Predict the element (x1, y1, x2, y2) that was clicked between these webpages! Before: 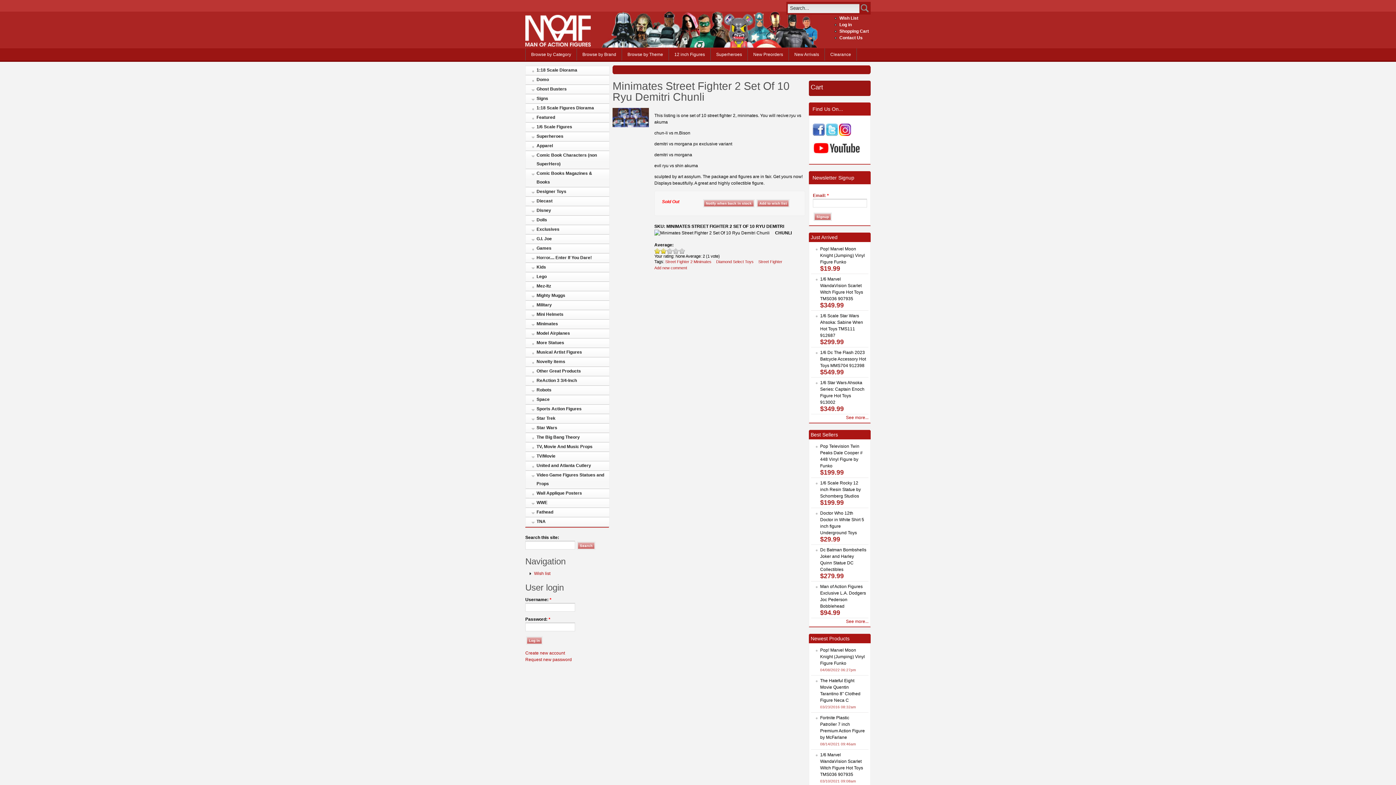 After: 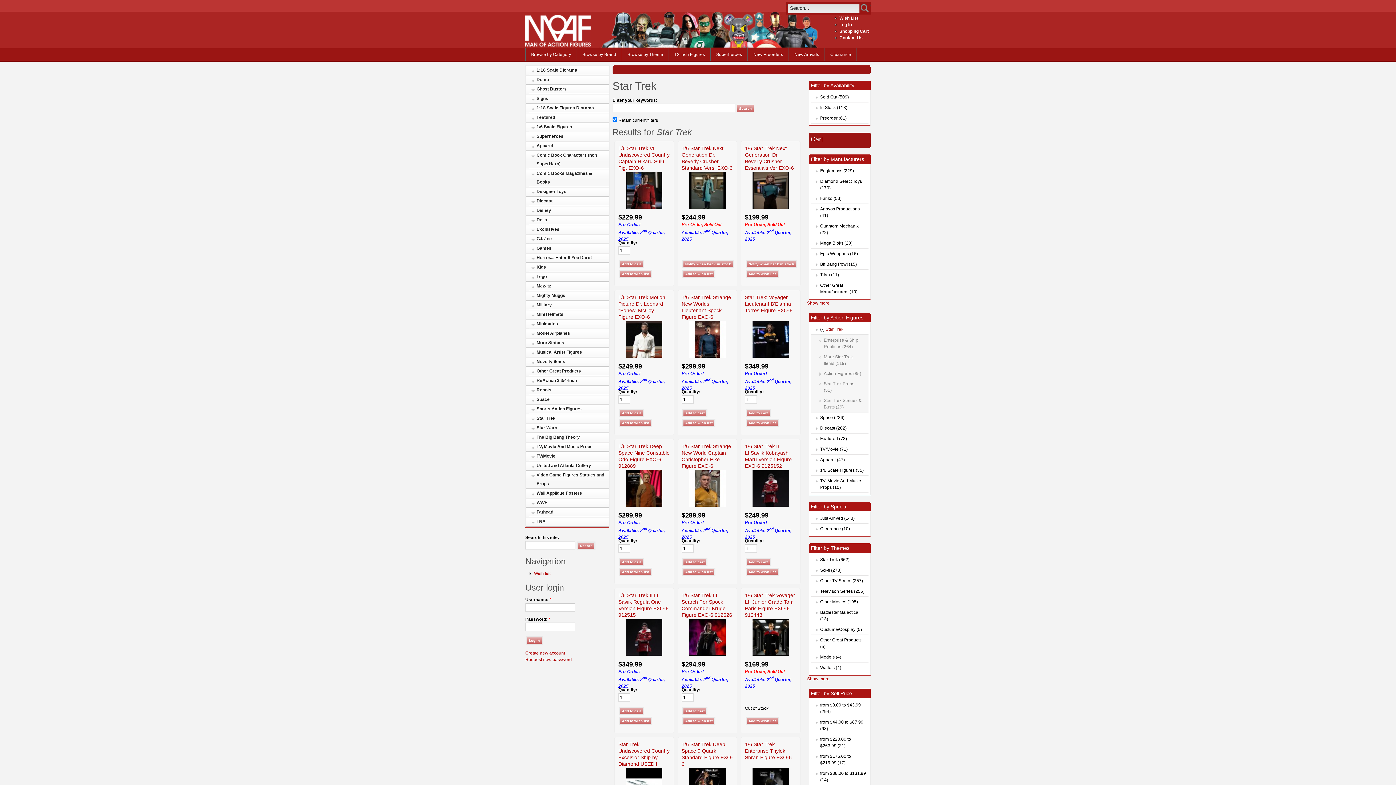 Action: bbox: (529, 414, 609, 423) label: Star Trek